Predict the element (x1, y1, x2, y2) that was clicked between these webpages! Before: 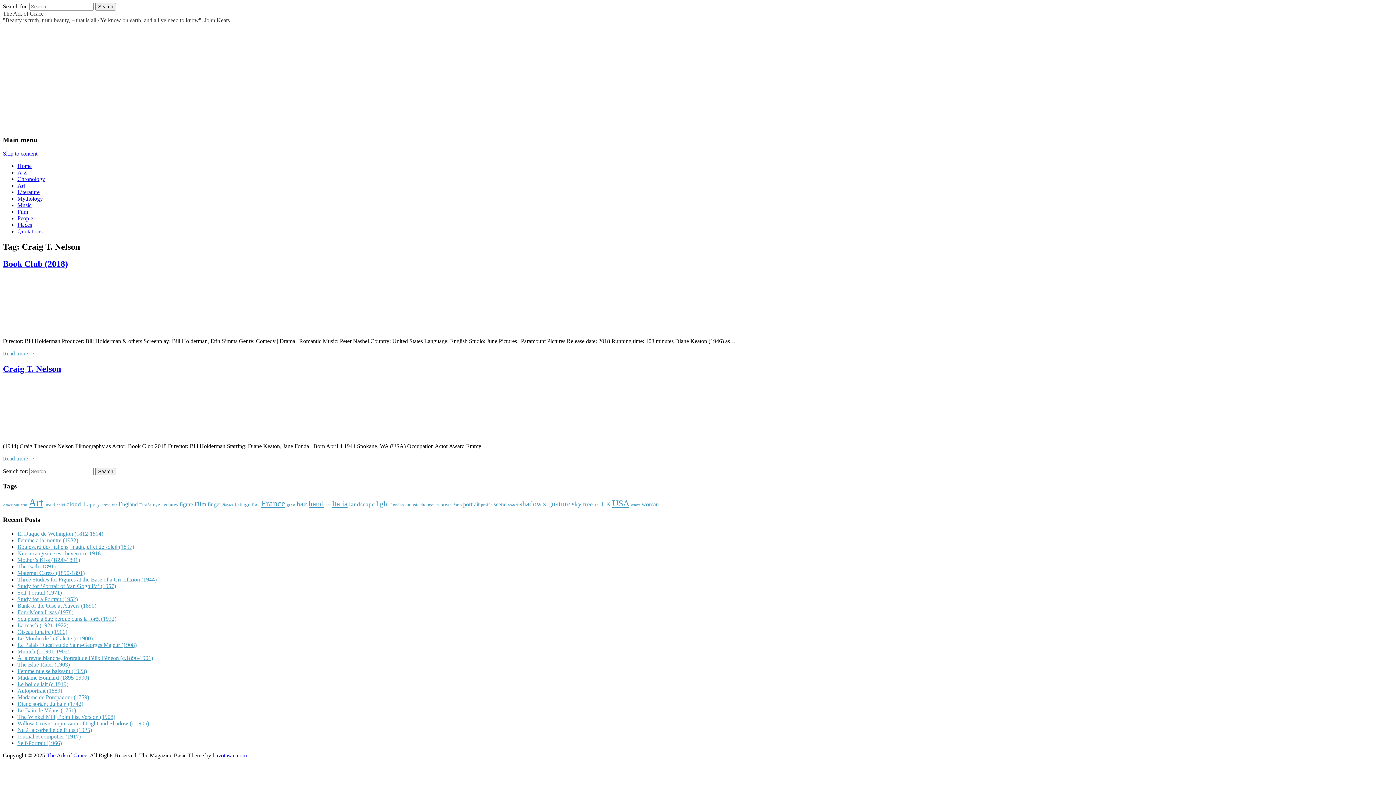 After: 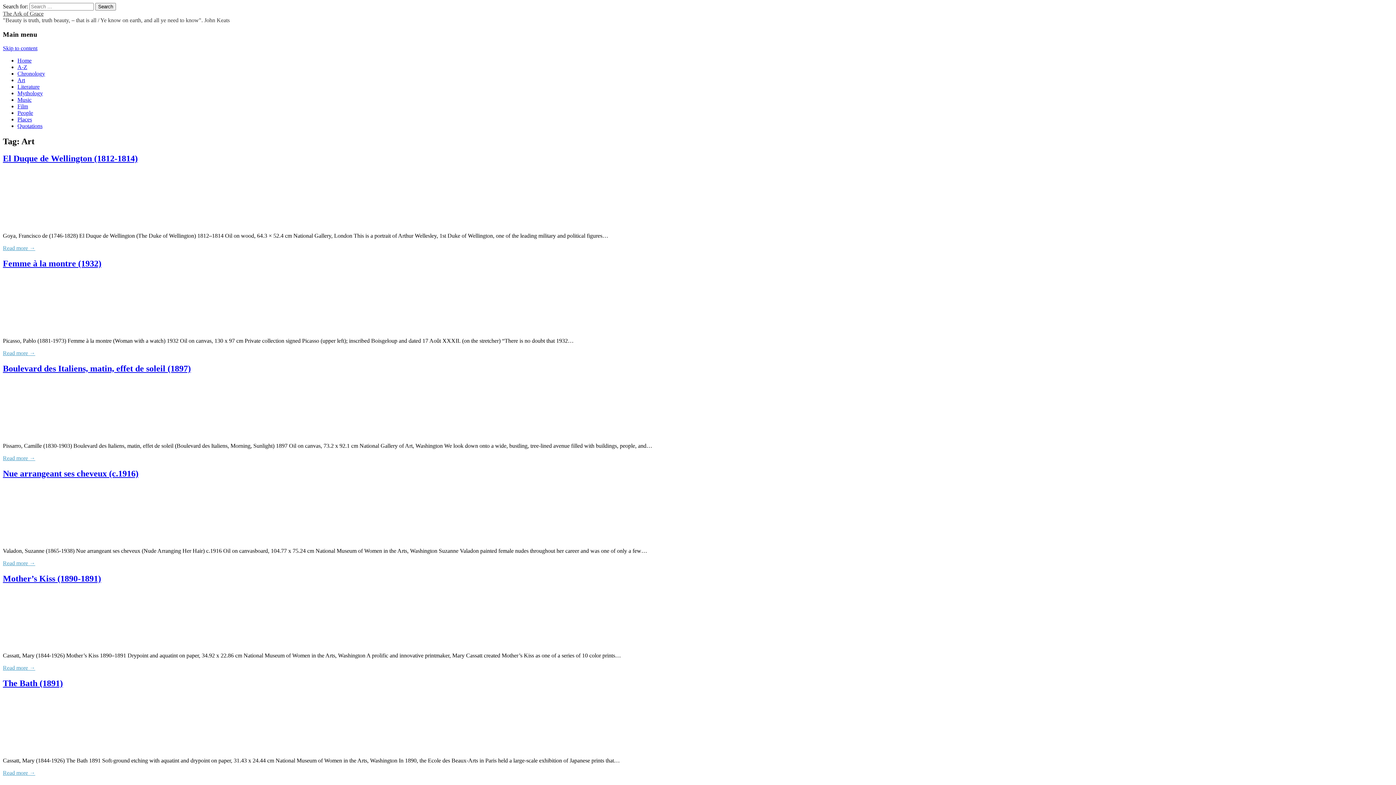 Action: label: Art (6,599 items) bbox: (28, 497, 42, 508)